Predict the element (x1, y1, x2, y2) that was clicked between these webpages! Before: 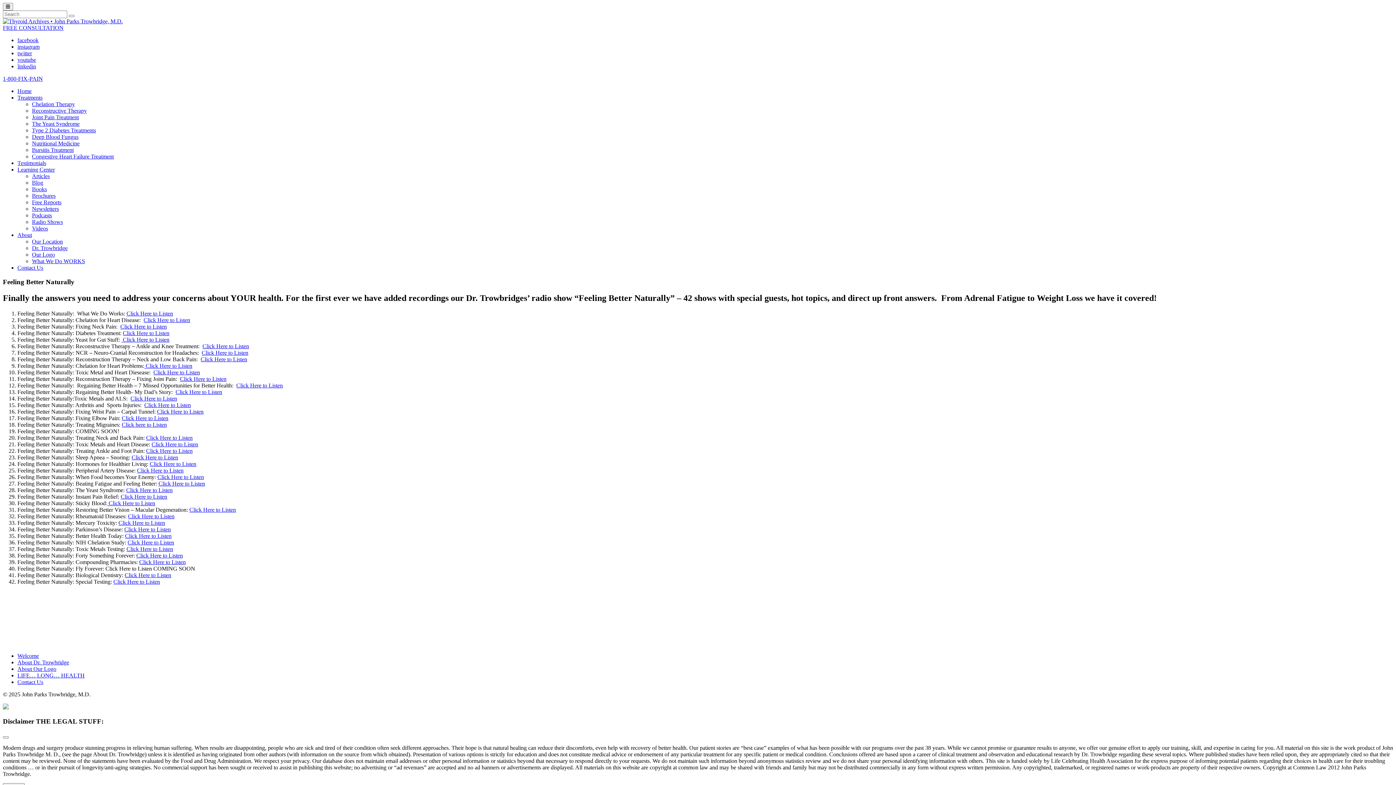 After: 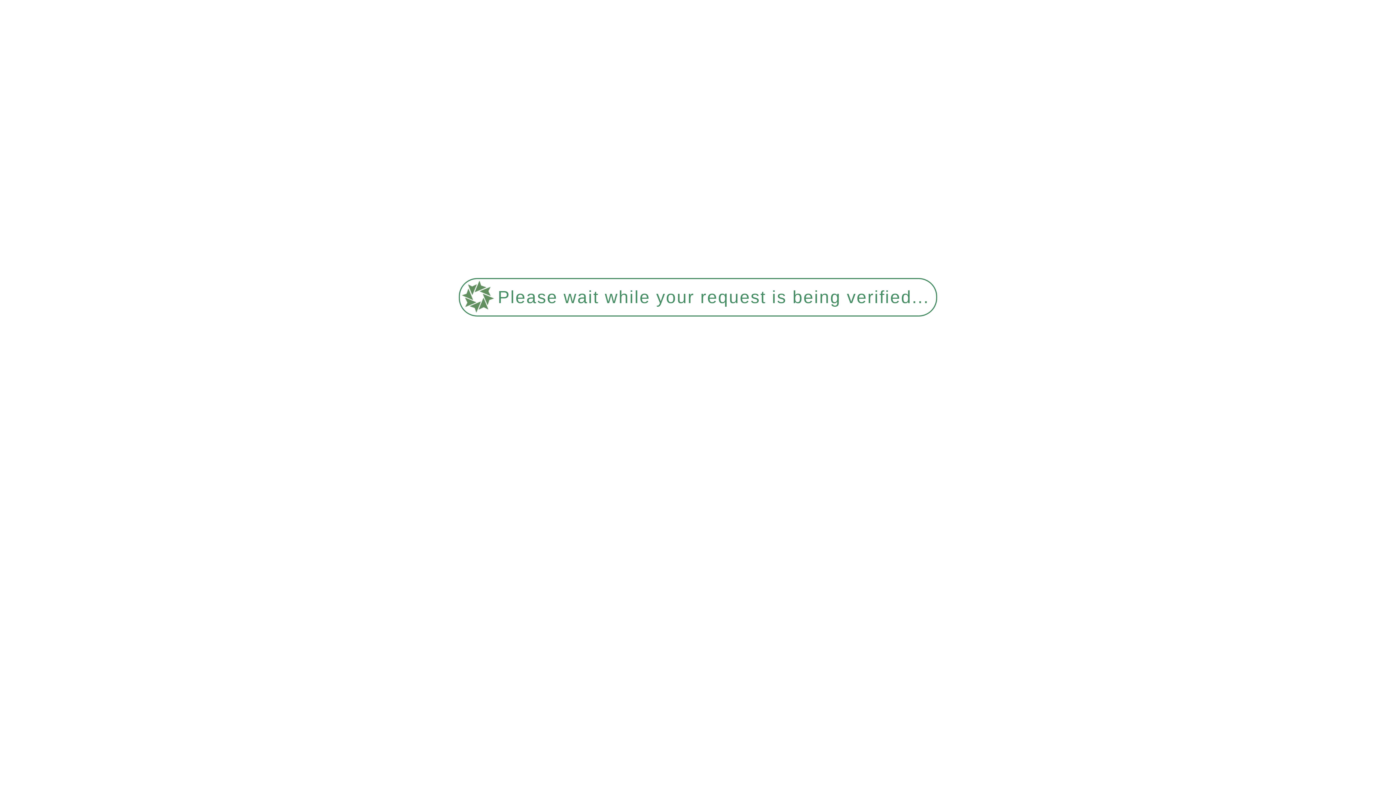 Action: label: About Dr. Trowbridge bbox: (17, 659, 69, 665)